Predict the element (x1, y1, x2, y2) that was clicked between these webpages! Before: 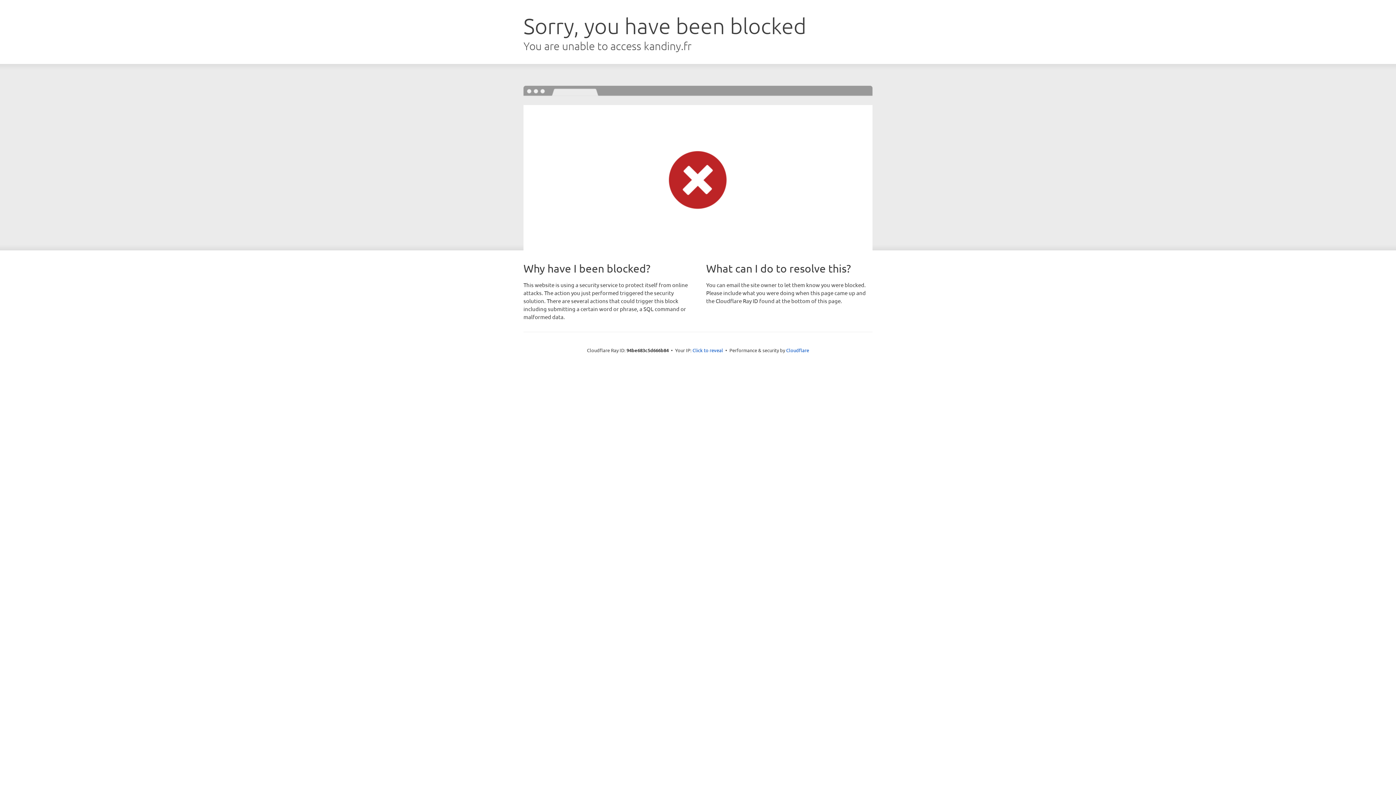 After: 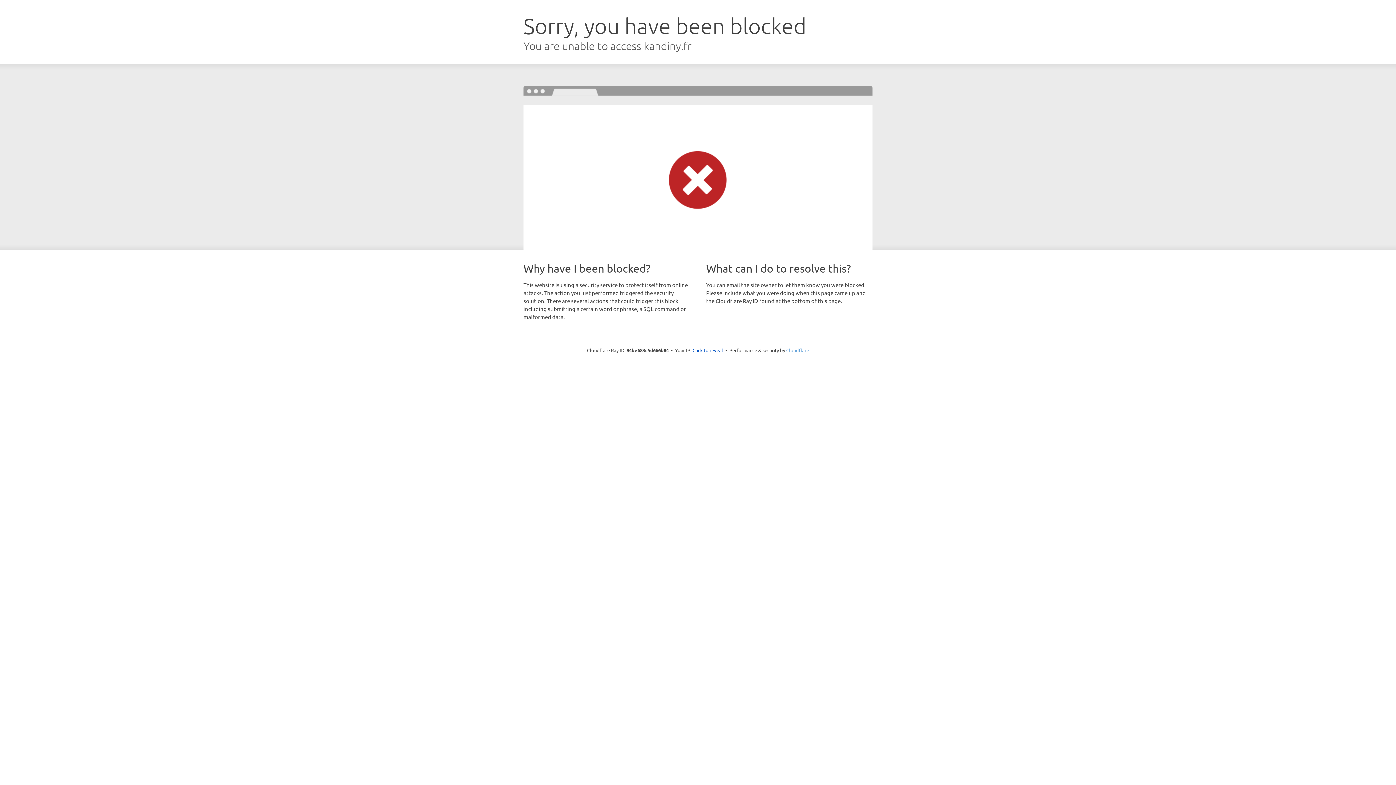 Action: label: Cloudflare bbox: (786, 347, 809, 353)